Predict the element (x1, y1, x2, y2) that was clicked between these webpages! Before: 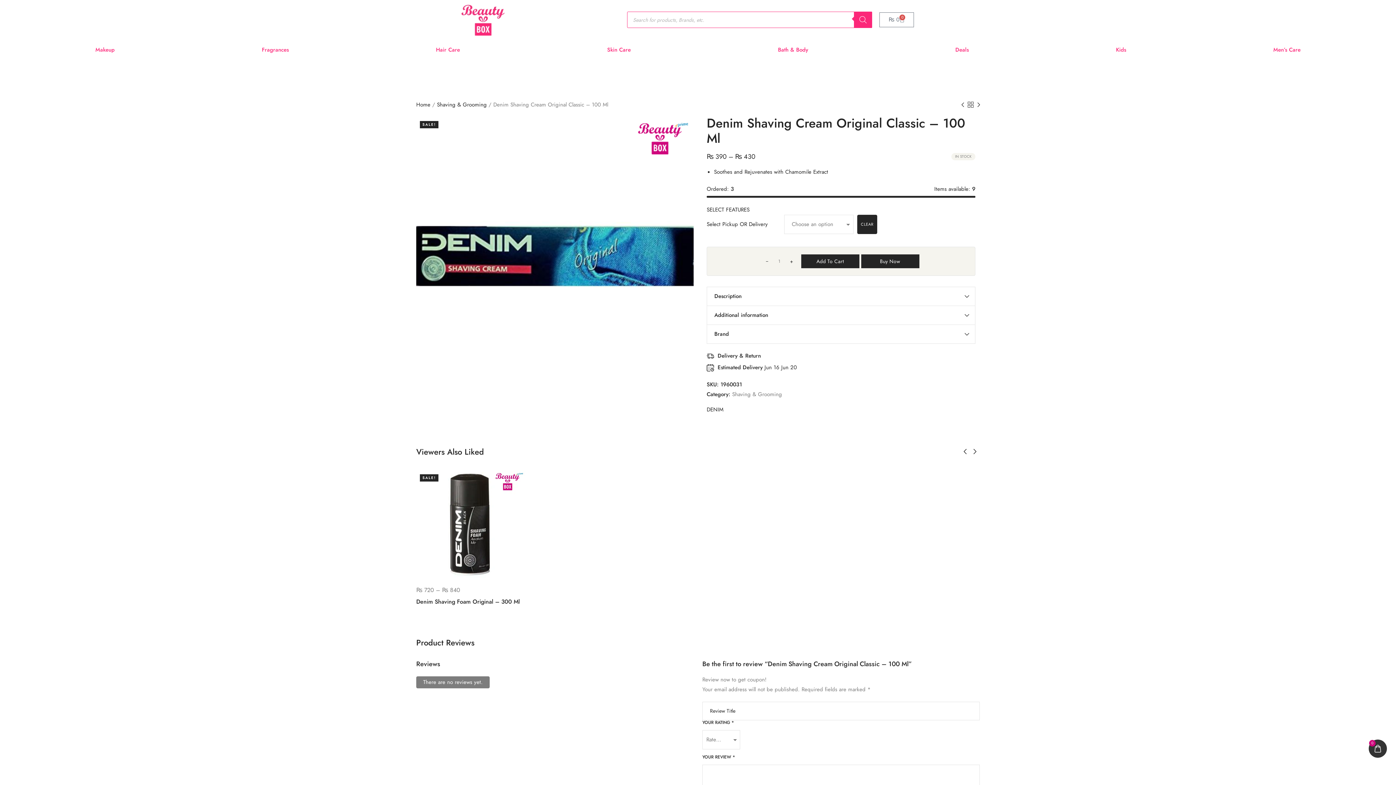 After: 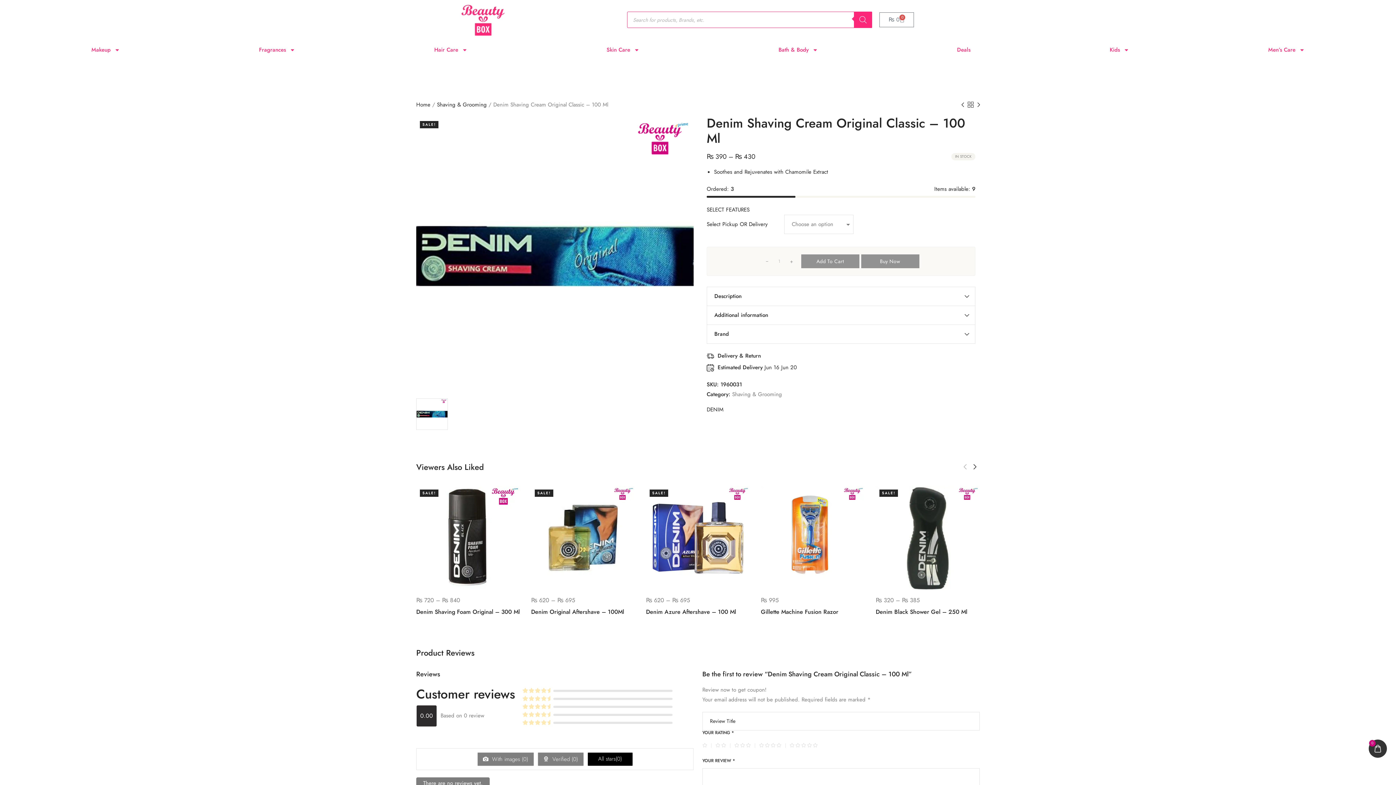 Action: bbox: (857, 214, 877, 234) label: CLEAR